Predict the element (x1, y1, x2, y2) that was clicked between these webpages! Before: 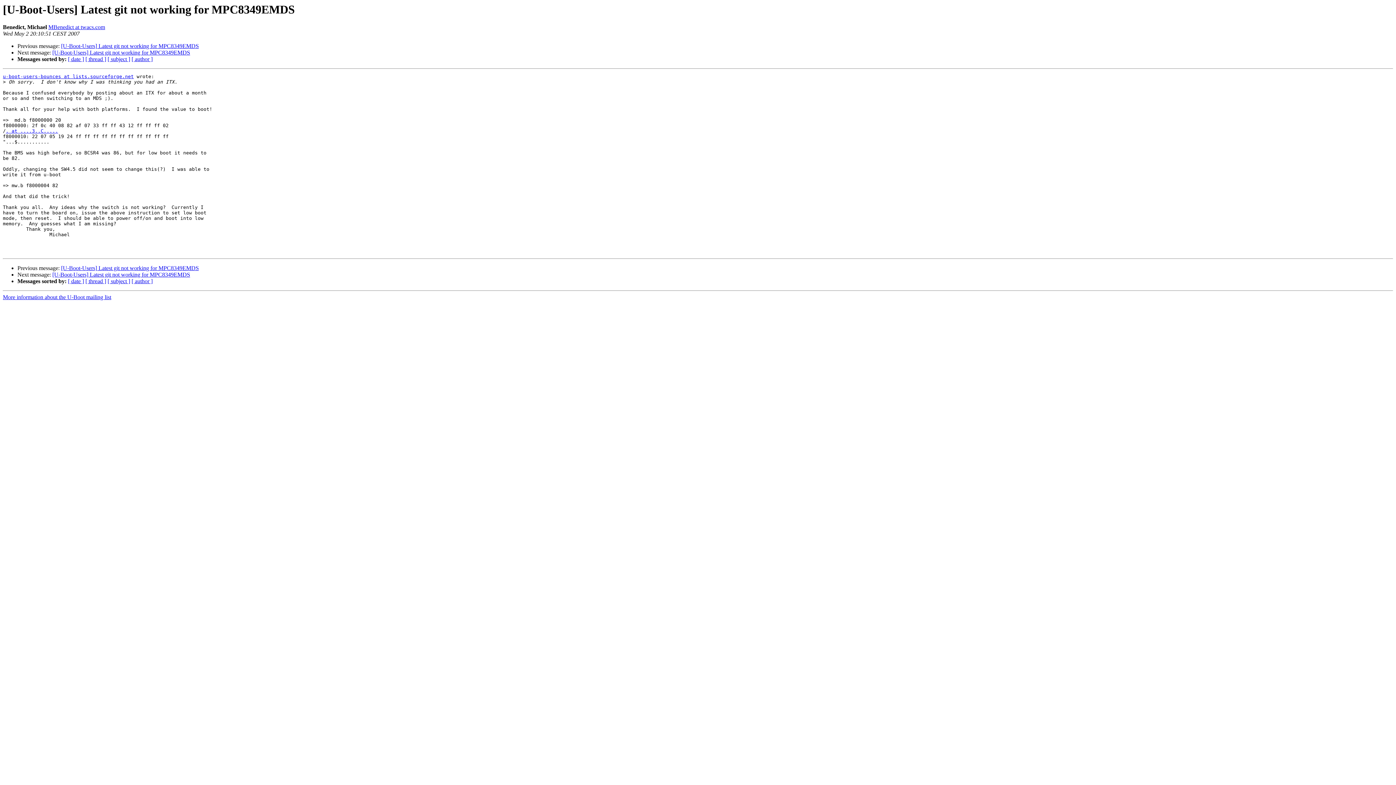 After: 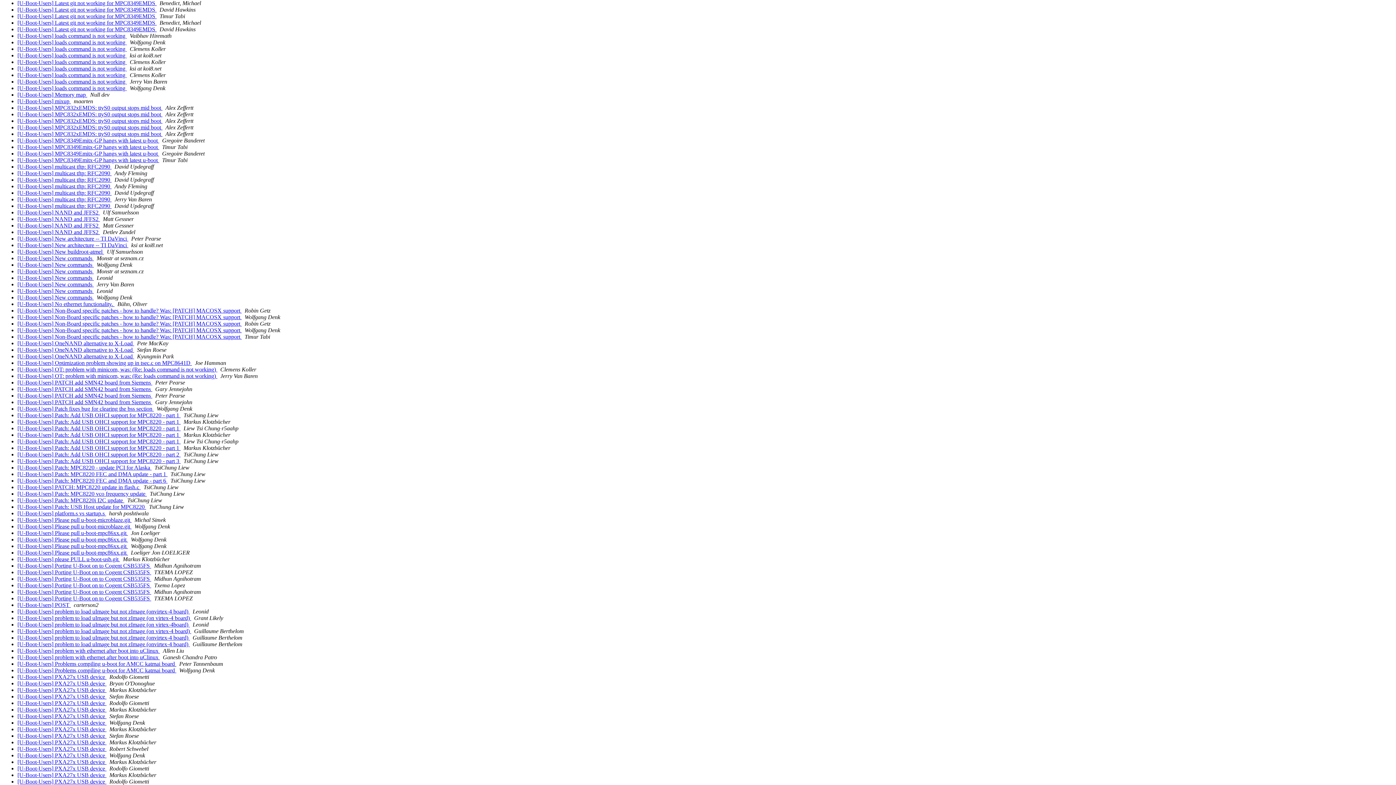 Action: label: [ subject ] bbox: (107, 56, 130, 62)